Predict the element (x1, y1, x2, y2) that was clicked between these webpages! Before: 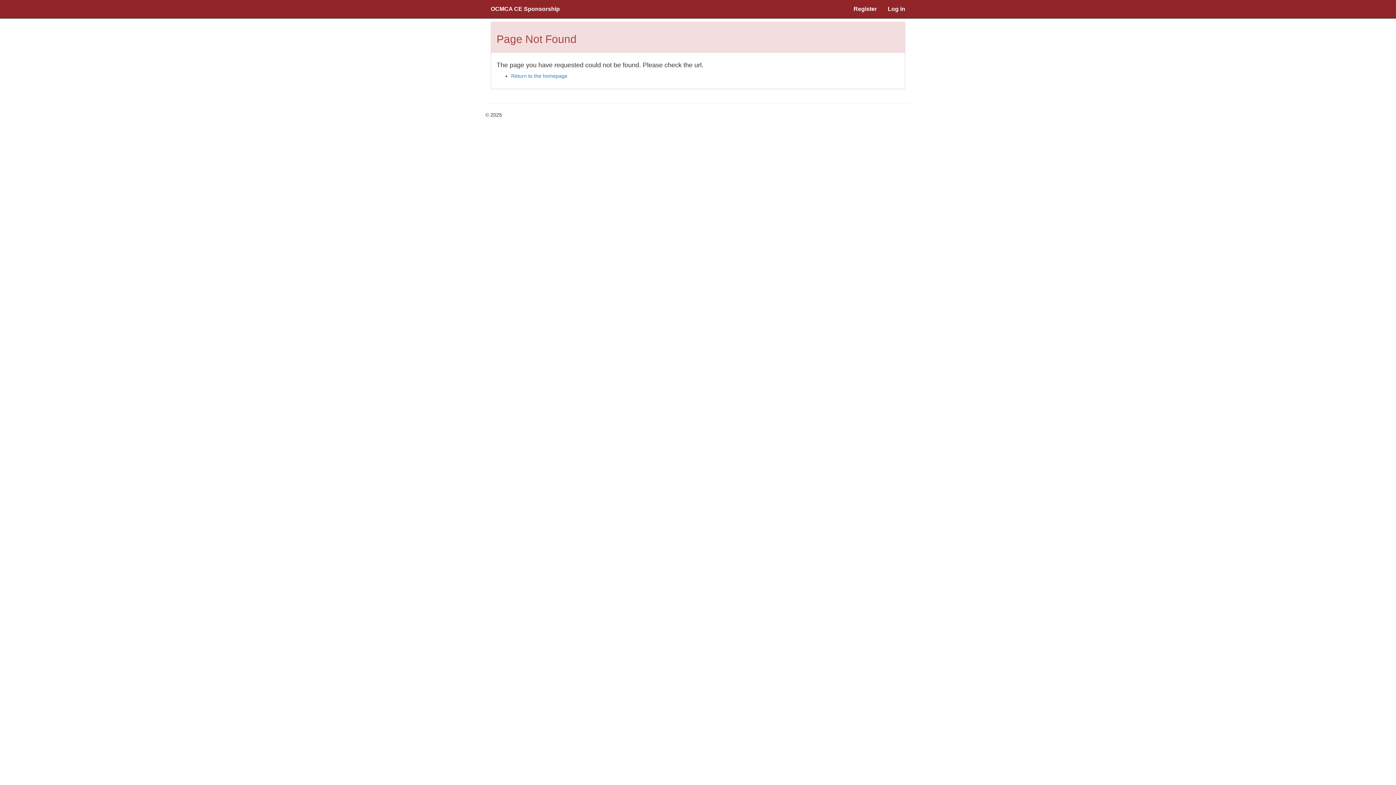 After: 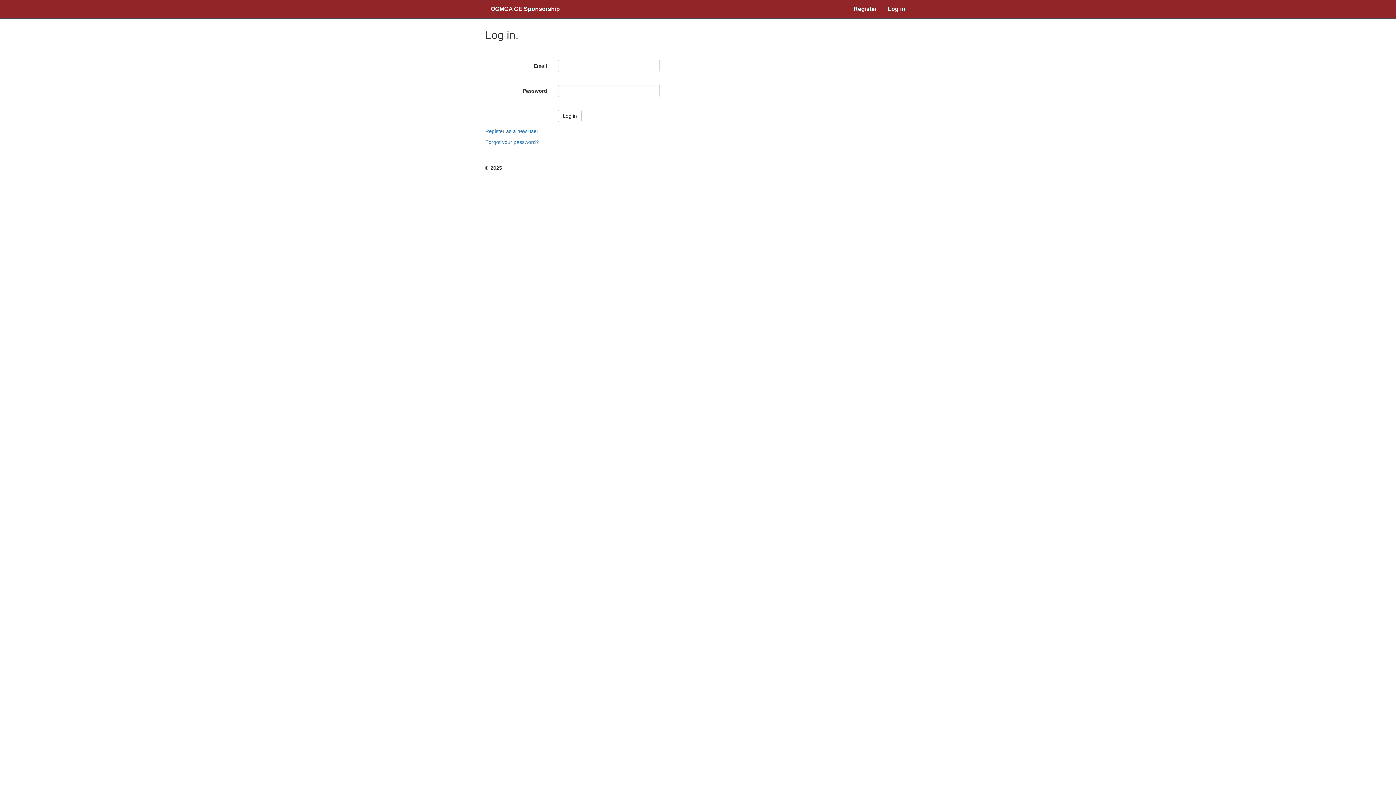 Action: label: Return to the homepage bbox: (511, 73, 567, 78)